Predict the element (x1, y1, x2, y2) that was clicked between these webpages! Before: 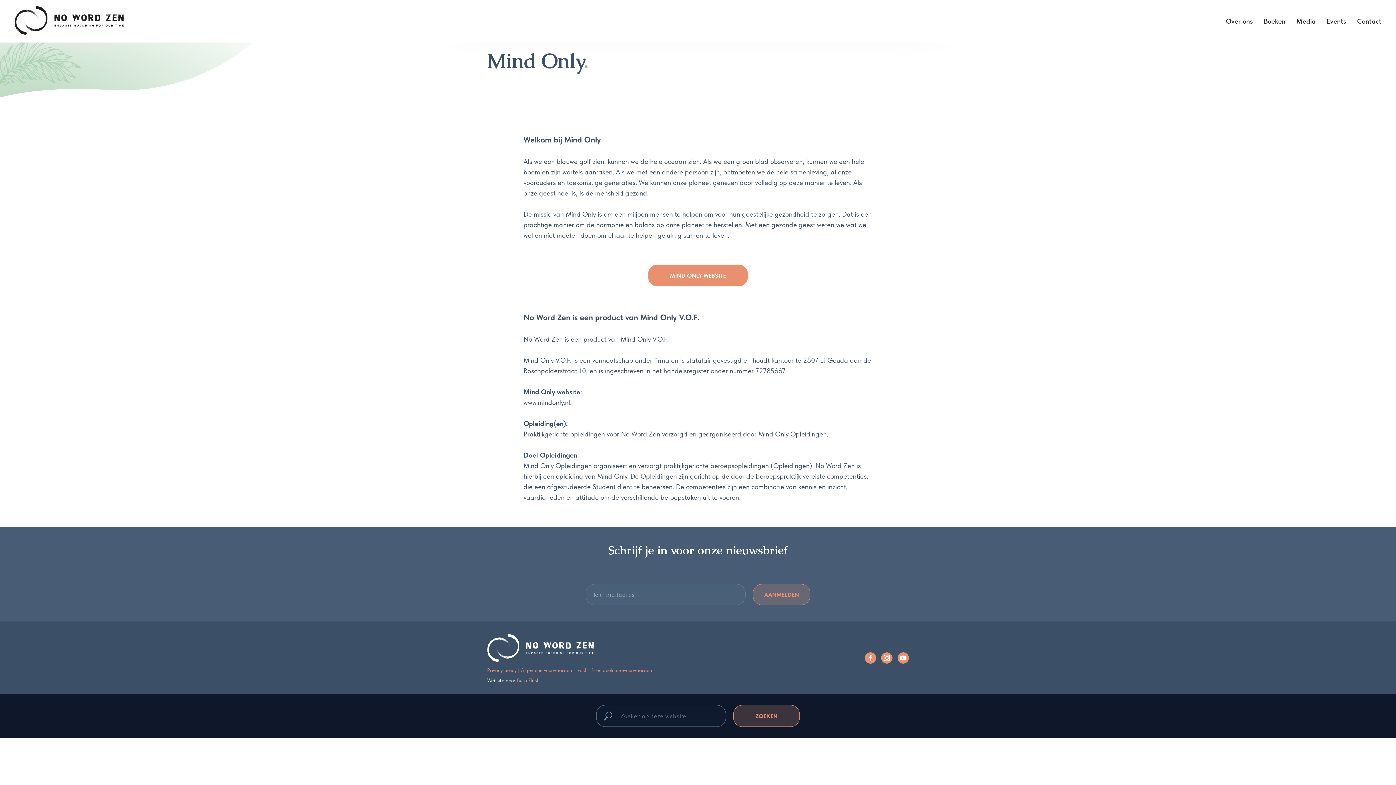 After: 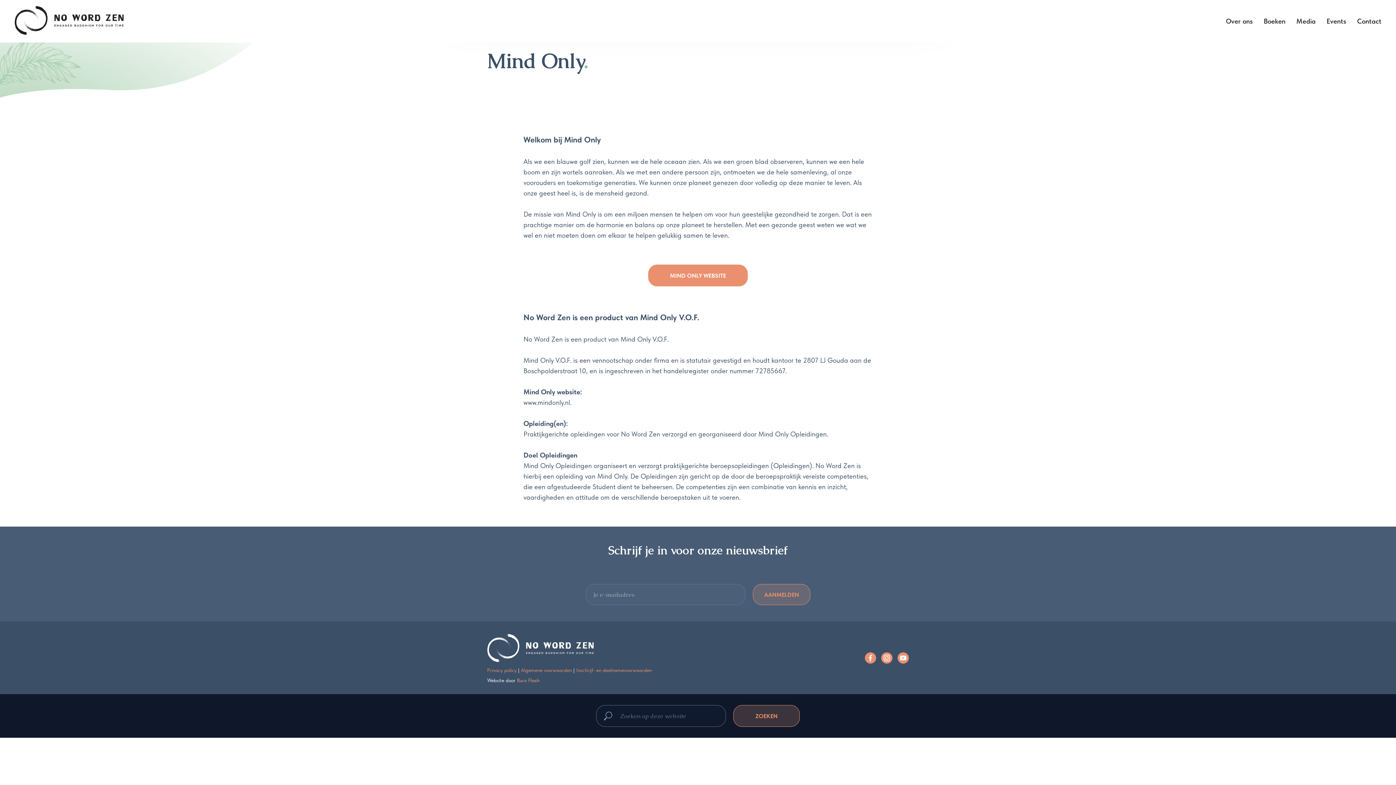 Action: bbox: (881, 652, 892, 663)